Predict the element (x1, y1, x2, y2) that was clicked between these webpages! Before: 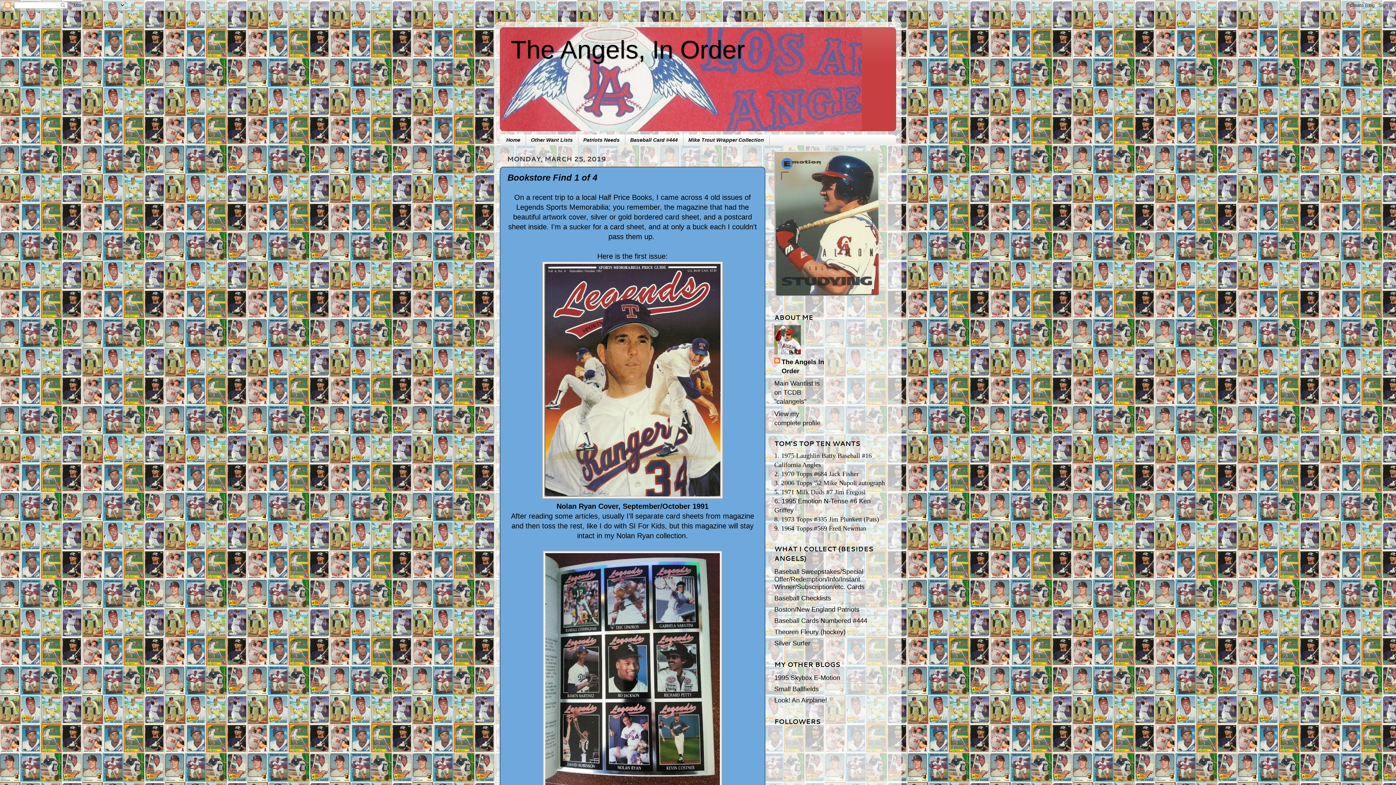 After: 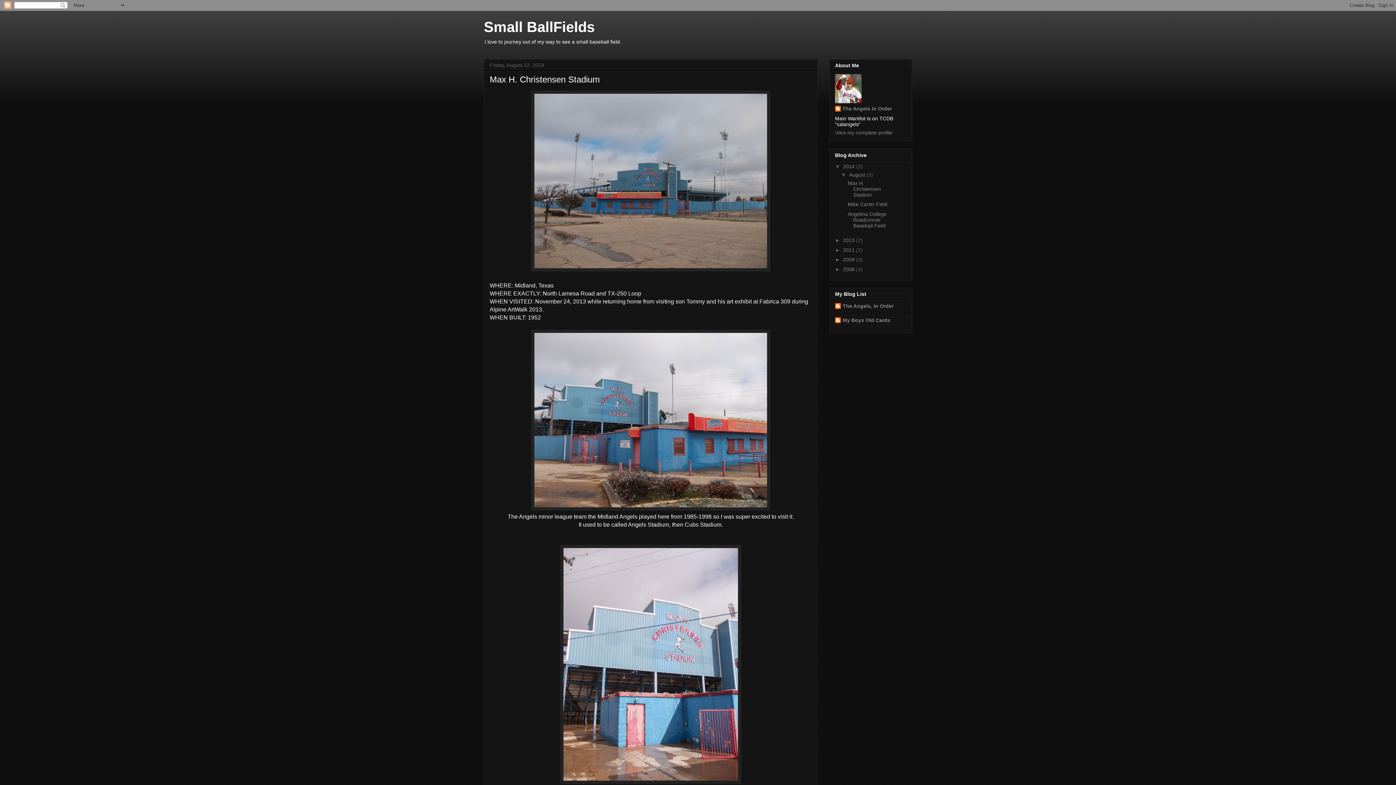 Action: label: Small Ballfields bbox: (774, 685, 818, 692)